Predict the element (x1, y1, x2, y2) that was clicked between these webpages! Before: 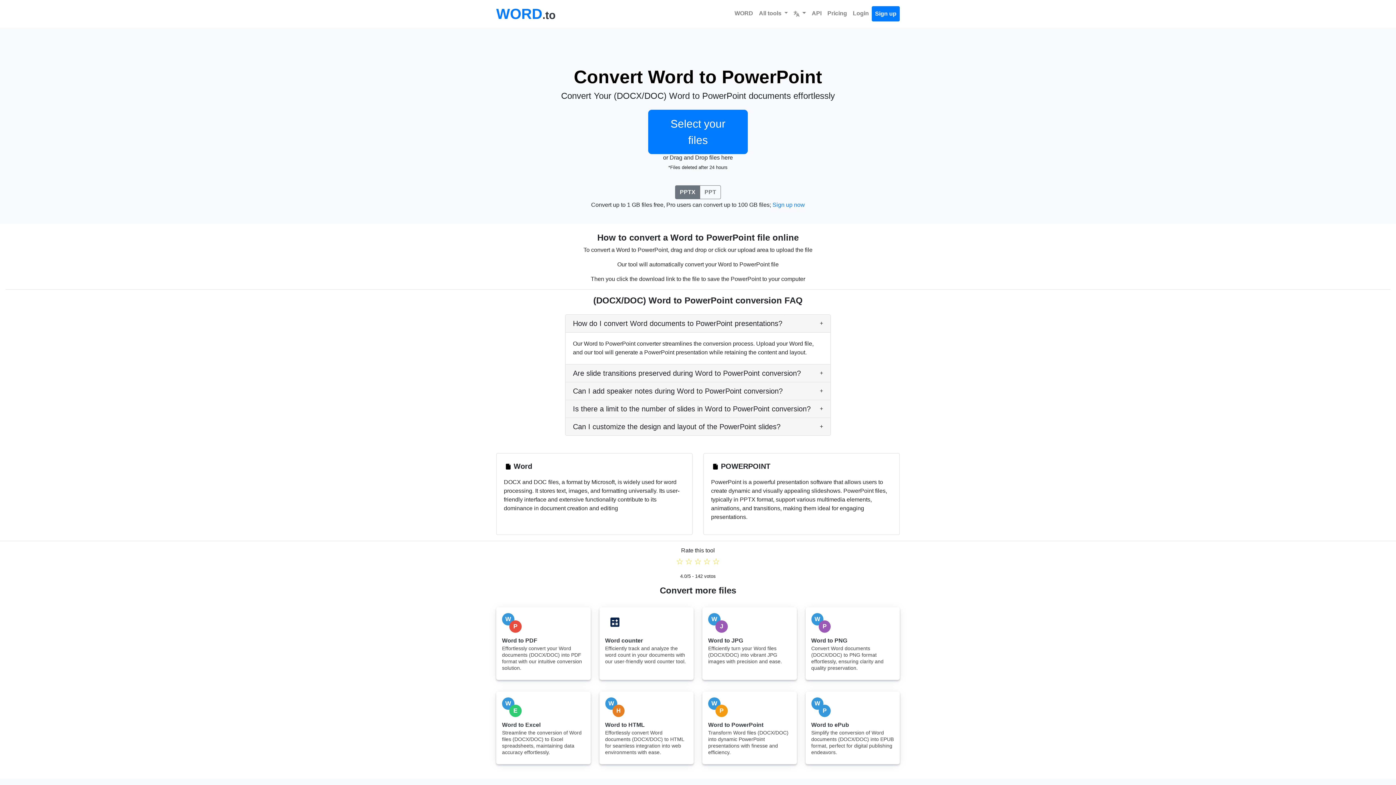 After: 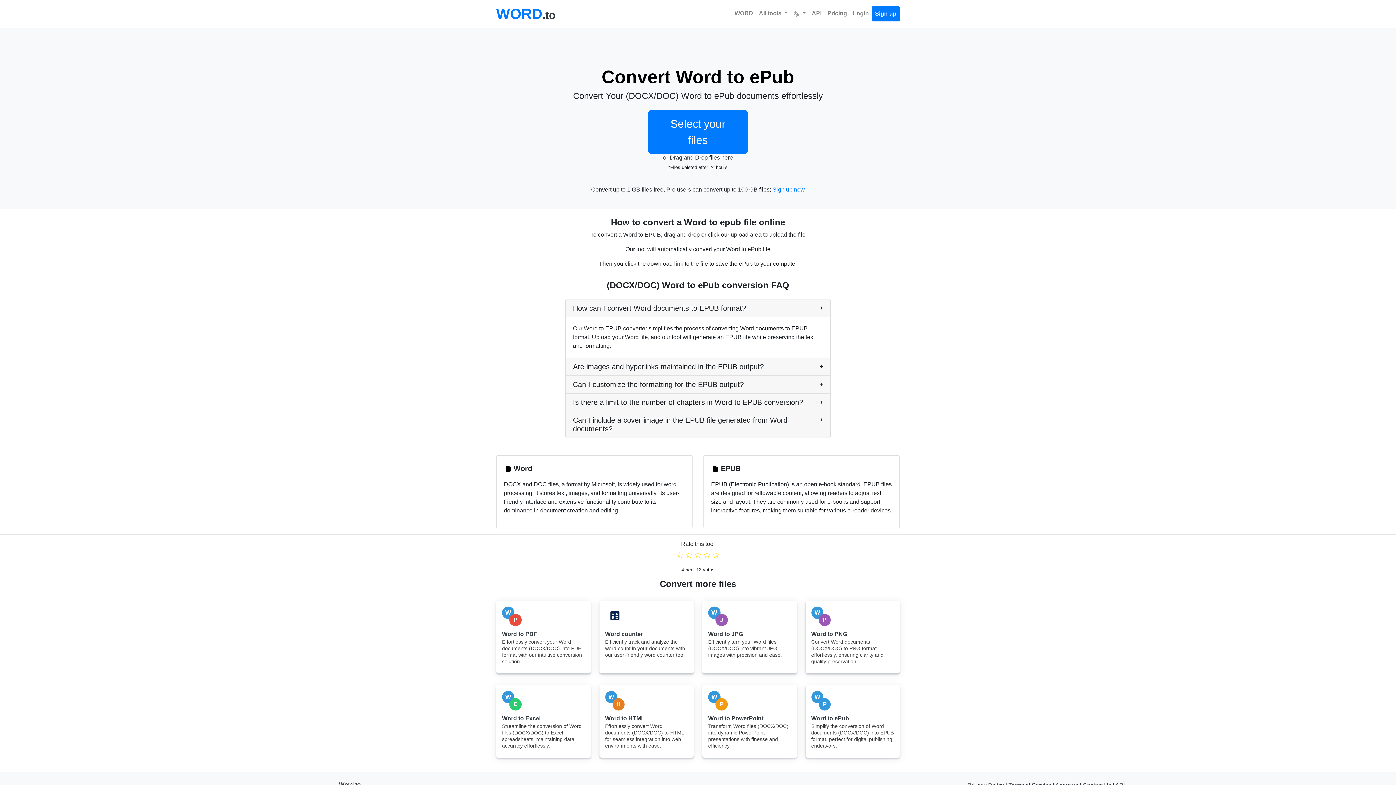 Action: label: W
P
Word to ePub
Simplify the conversion of Word documents (DOCX/DOC) into EPUB format, perfect for digital publishing endeavors. bbox: (805, 692, 900, 764)